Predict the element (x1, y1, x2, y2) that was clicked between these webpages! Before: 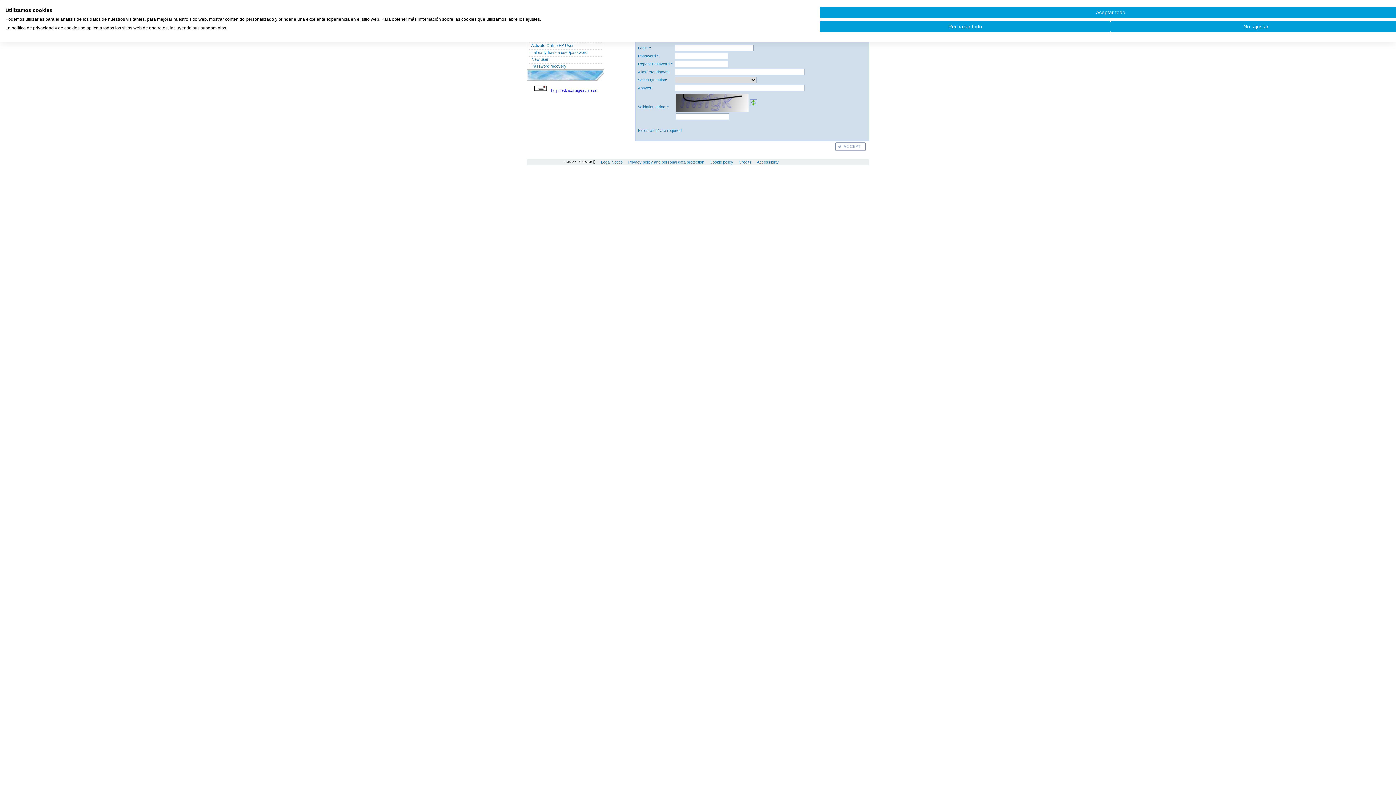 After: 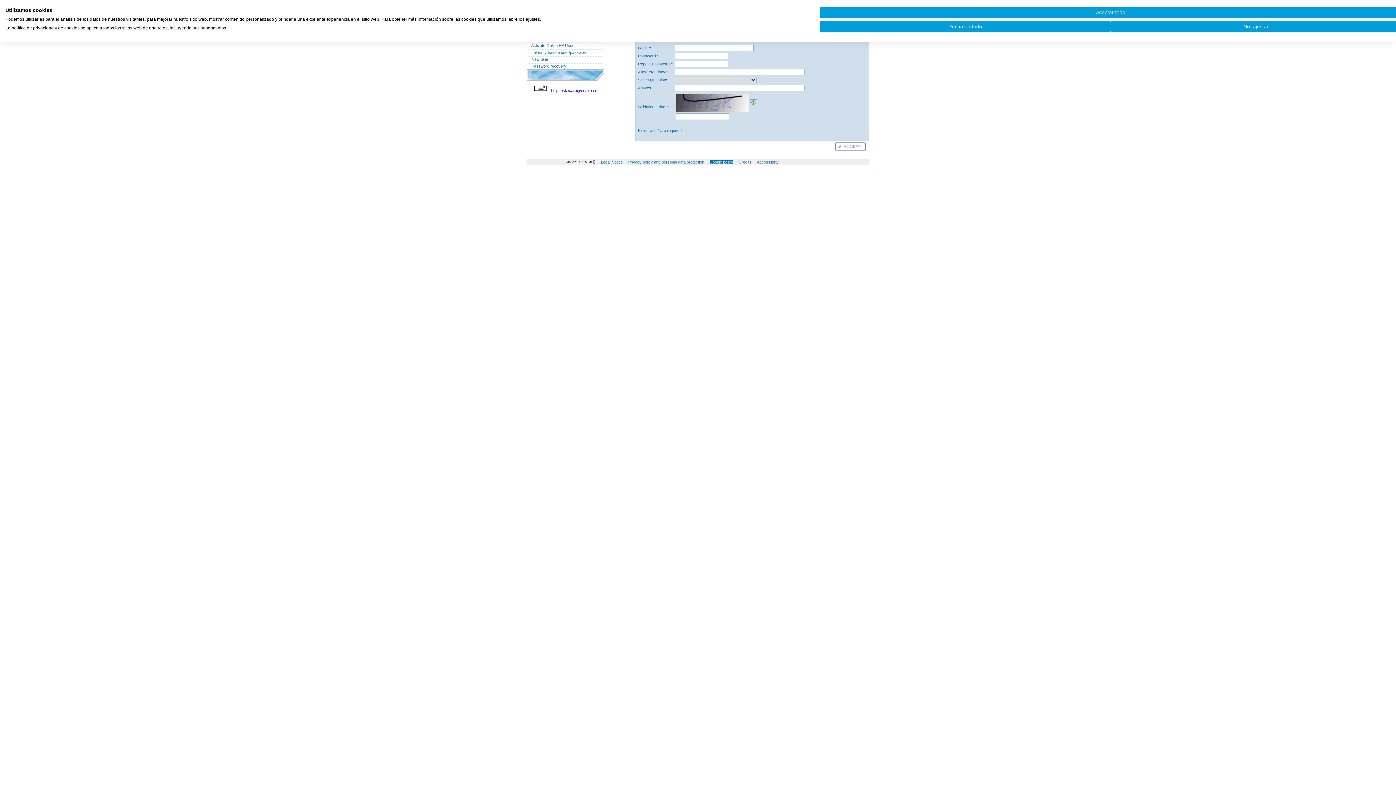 Action: label: Cookie policy bbox: (709, 160, 733, 164)